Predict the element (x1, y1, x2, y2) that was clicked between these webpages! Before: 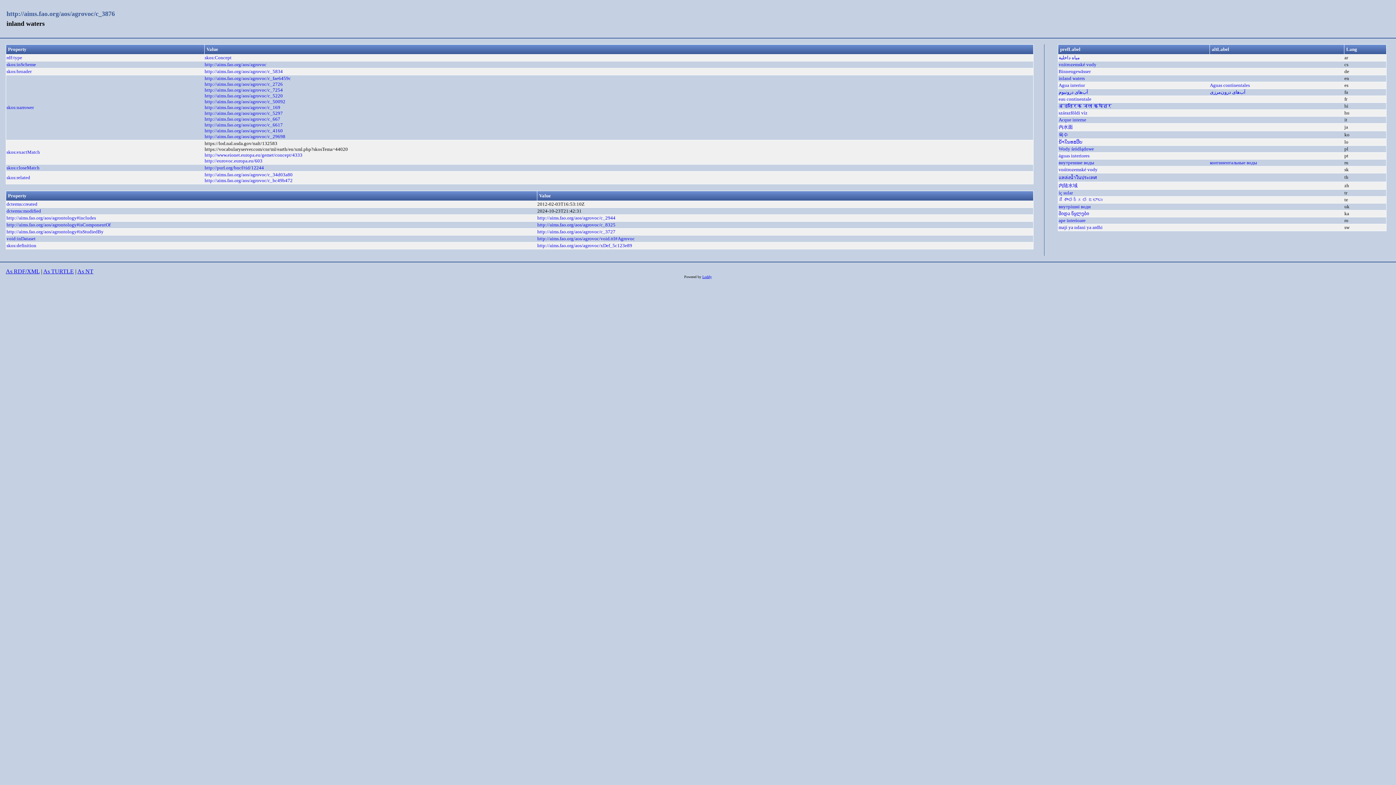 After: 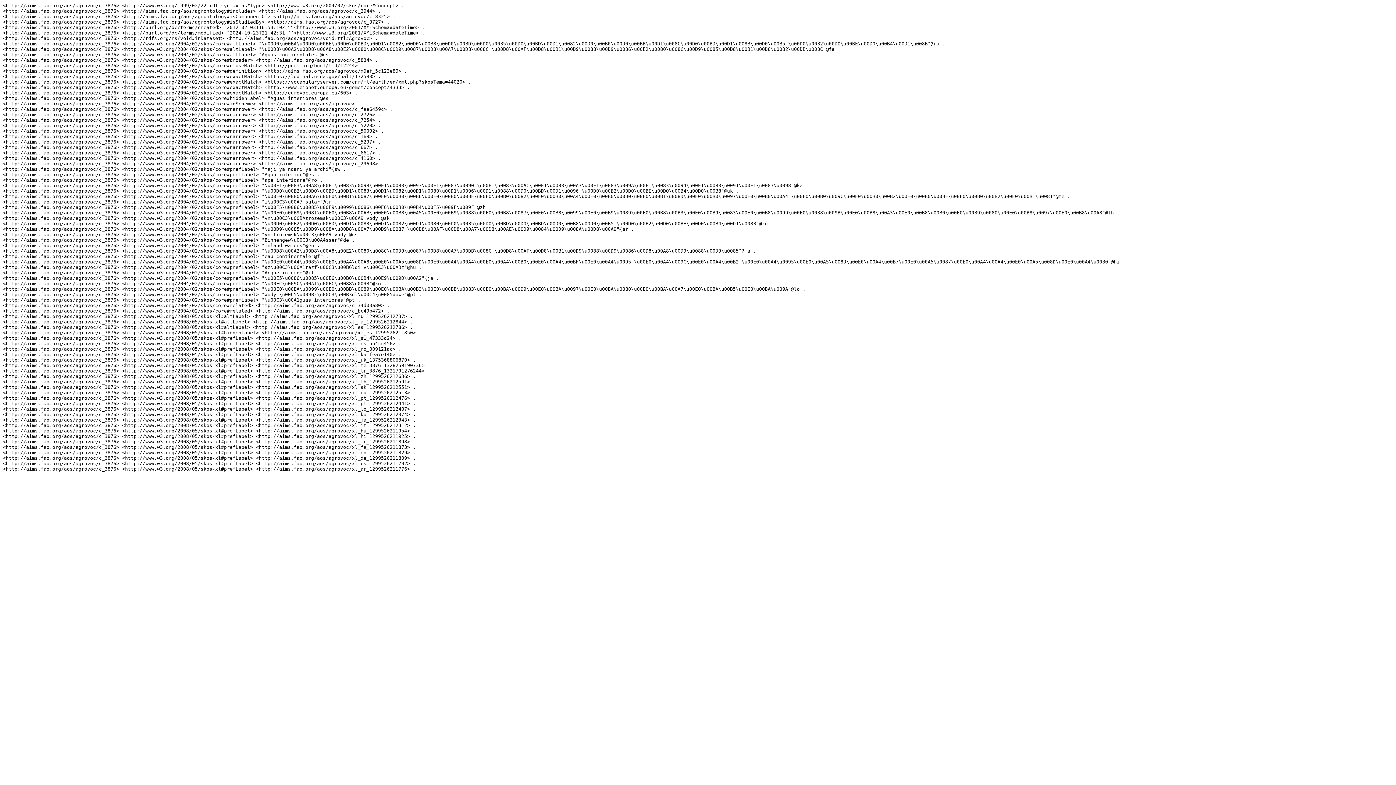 Action: label: As NT bbox: (77, 268, 93, 274)